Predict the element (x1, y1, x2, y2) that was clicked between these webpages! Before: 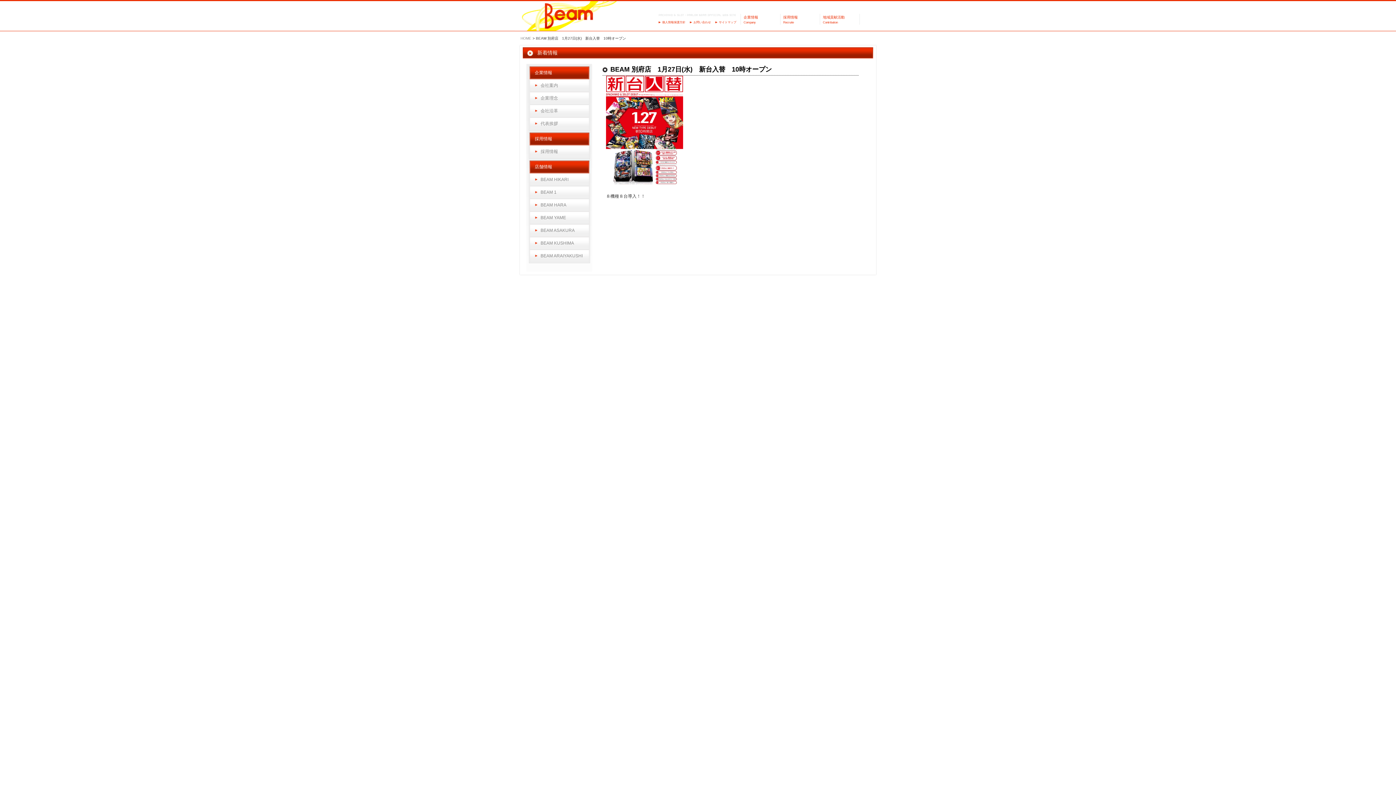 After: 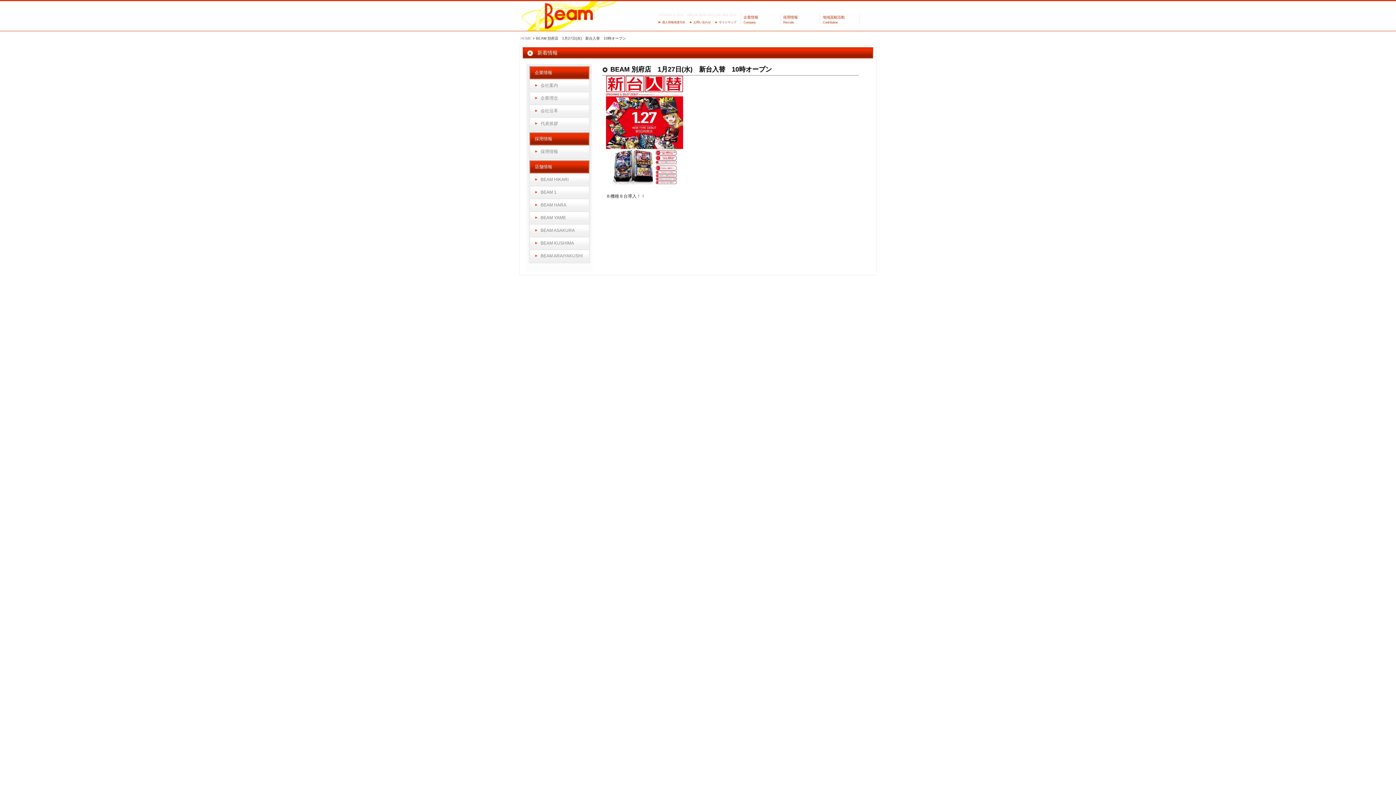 Action: bbox: (610, 65, 772, 73) label: BEAM 別府店　1月27日(水)　新台入替　10時オープン